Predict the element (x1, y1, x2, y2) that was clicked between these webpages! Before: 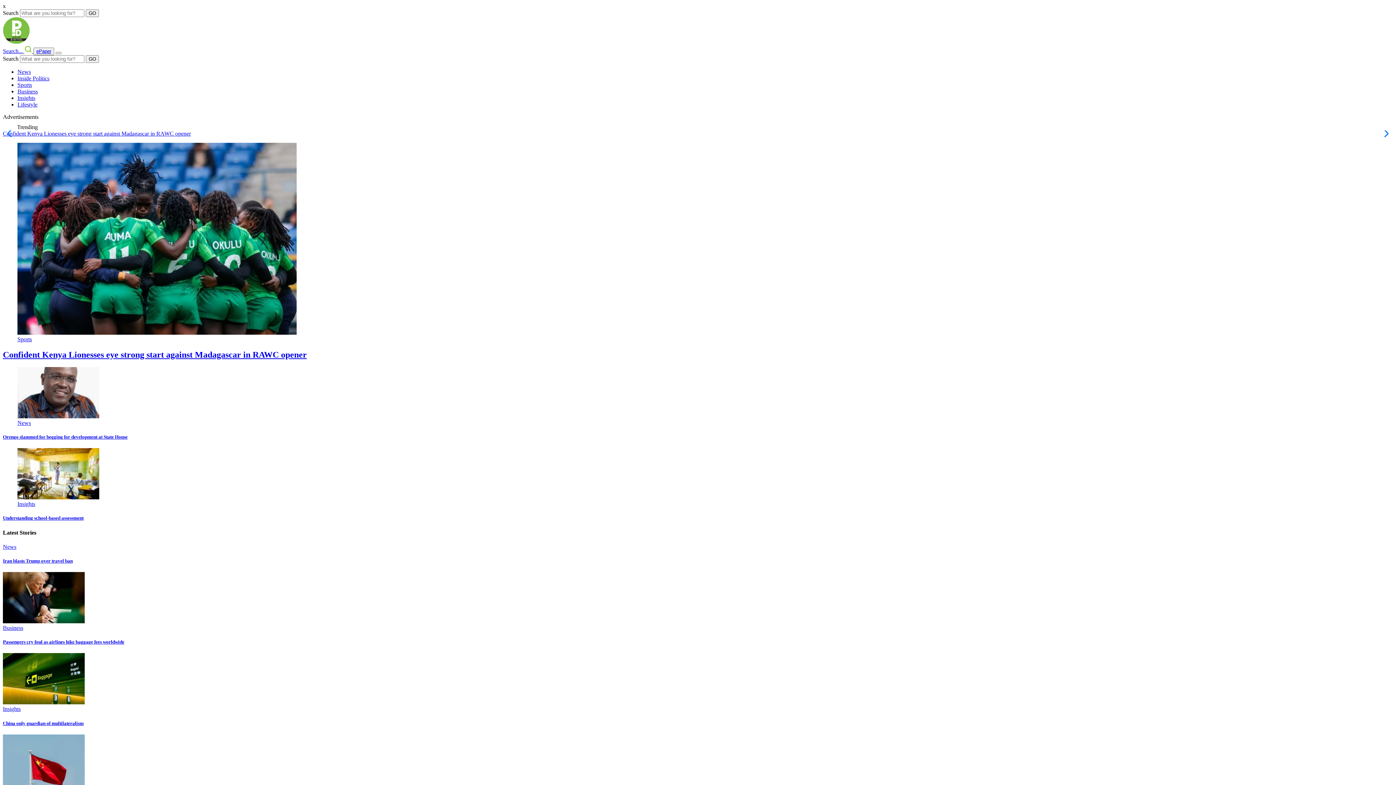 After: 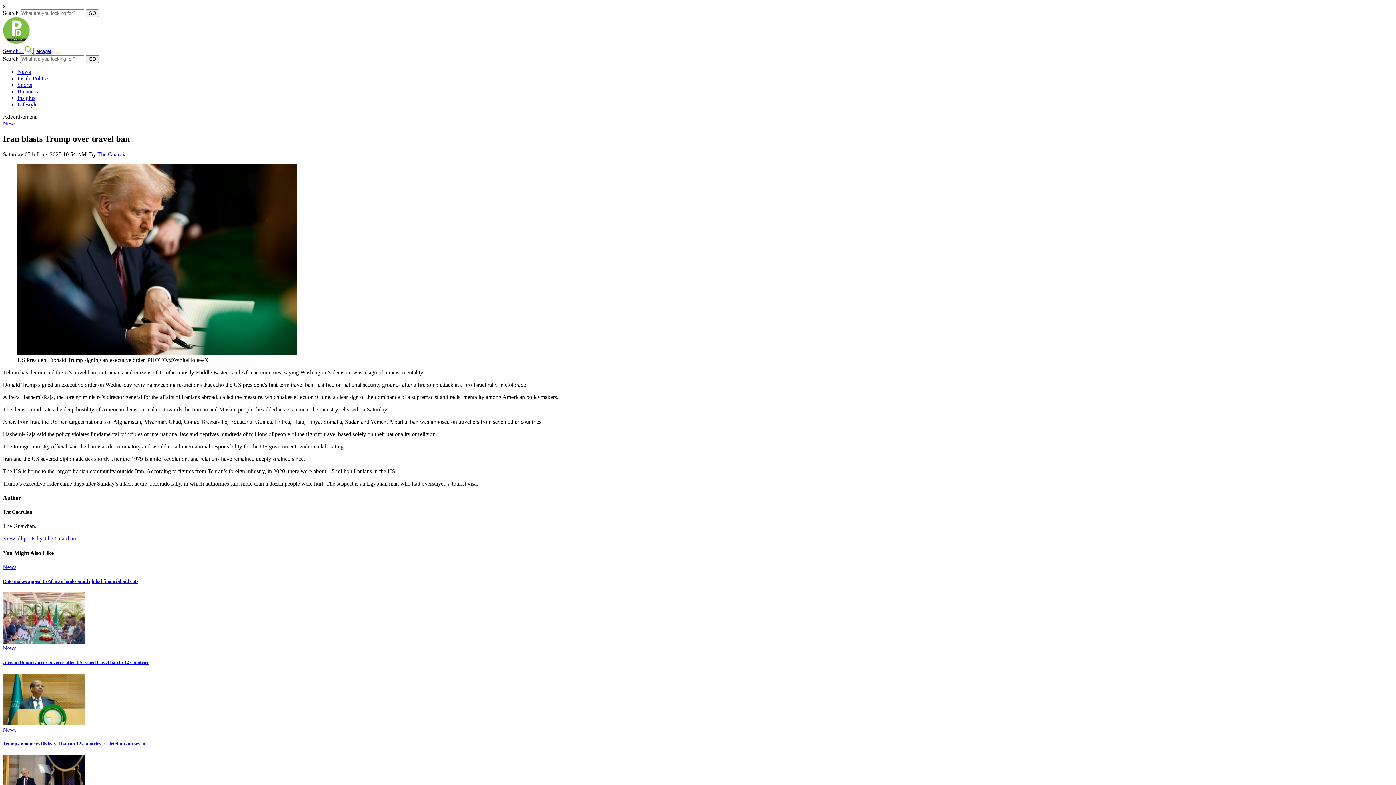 Action: bbox: (2, 618, 84, 624)